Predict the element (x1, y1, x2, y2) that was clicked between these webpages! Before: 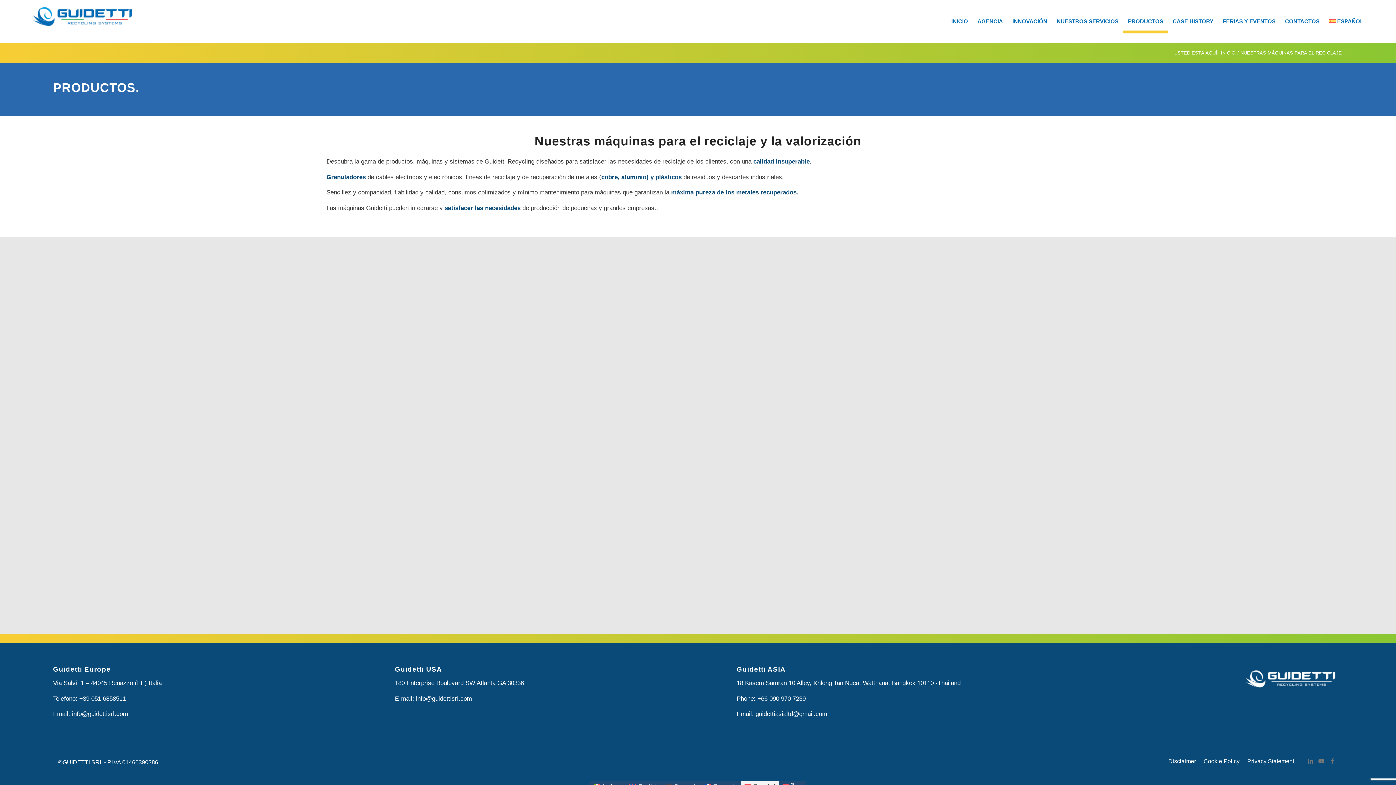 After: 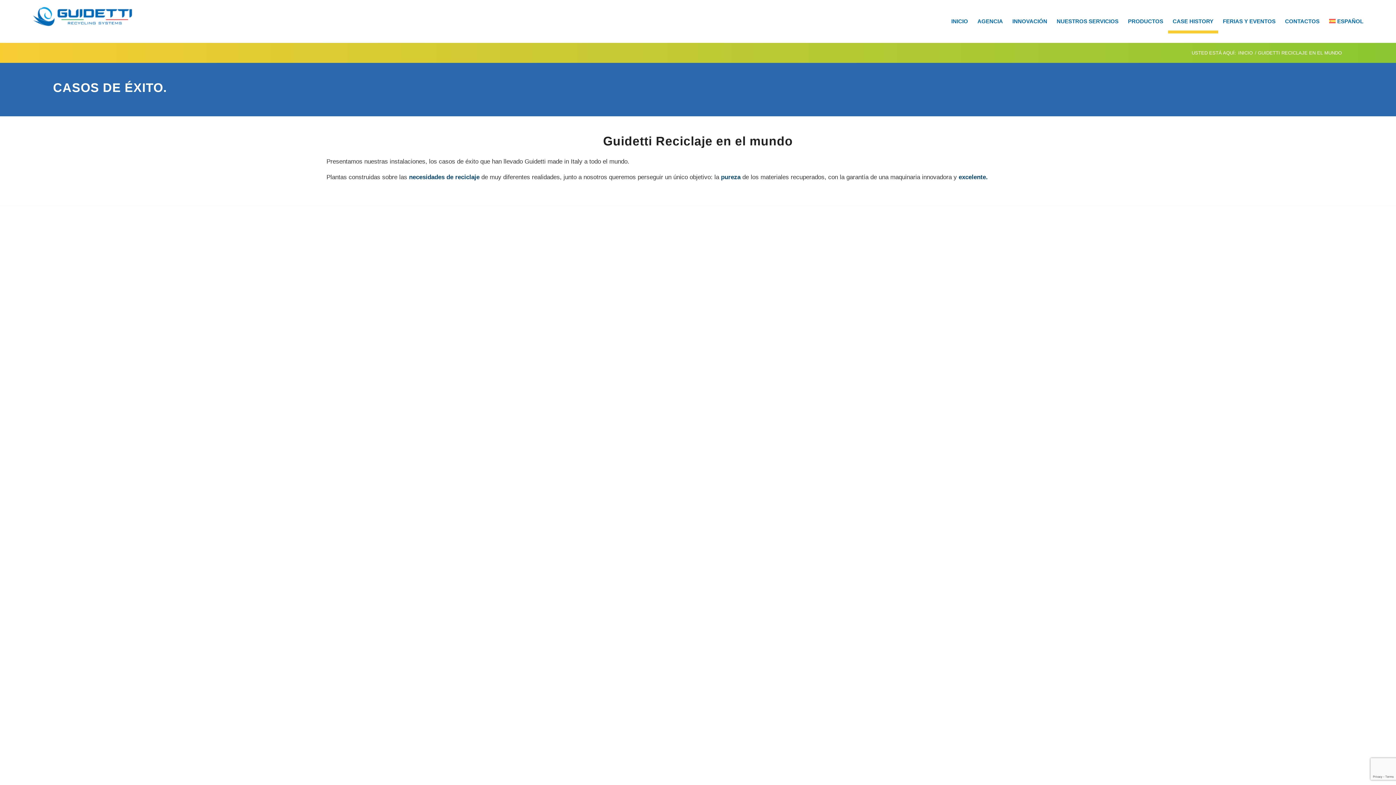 Action: bbox: (1168, 0, 1218, 42) label: CASE HISTORY